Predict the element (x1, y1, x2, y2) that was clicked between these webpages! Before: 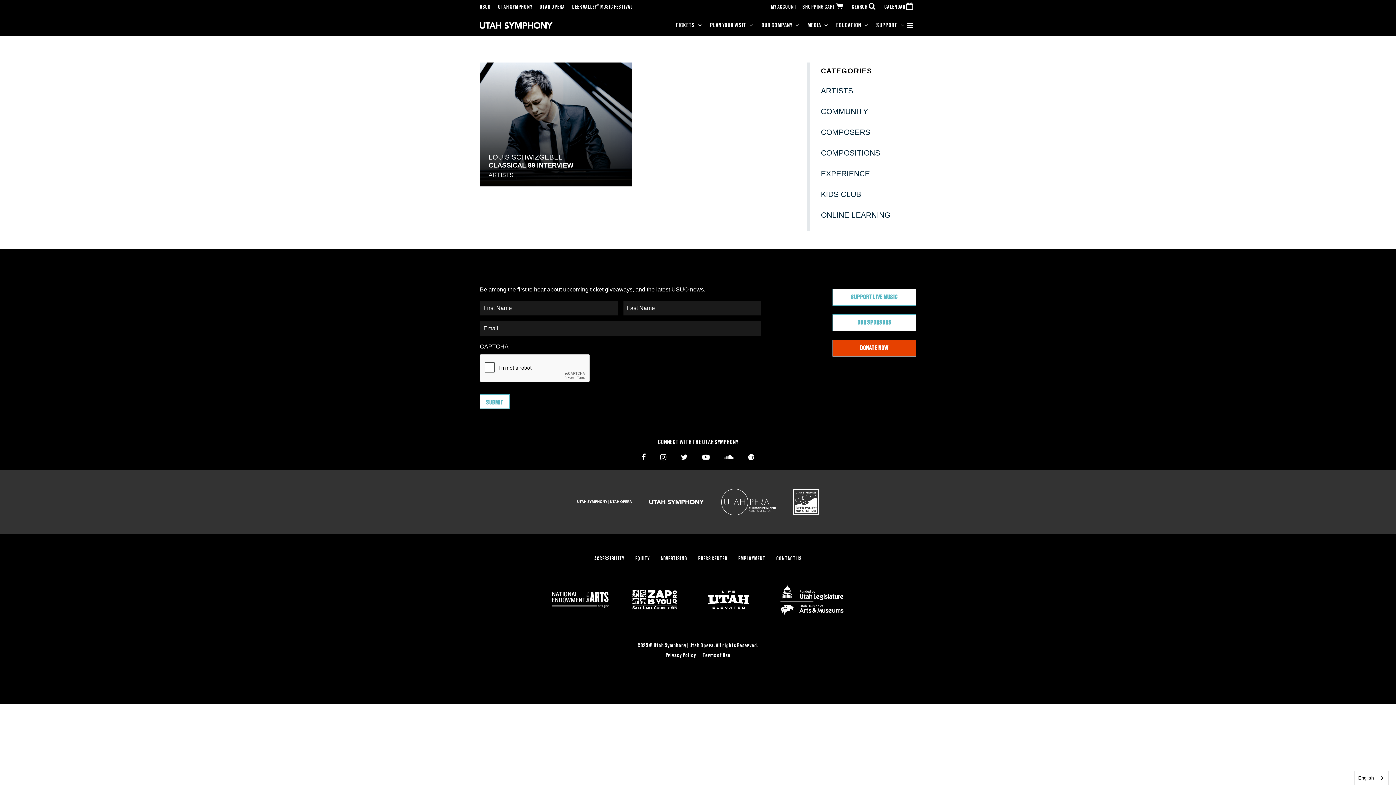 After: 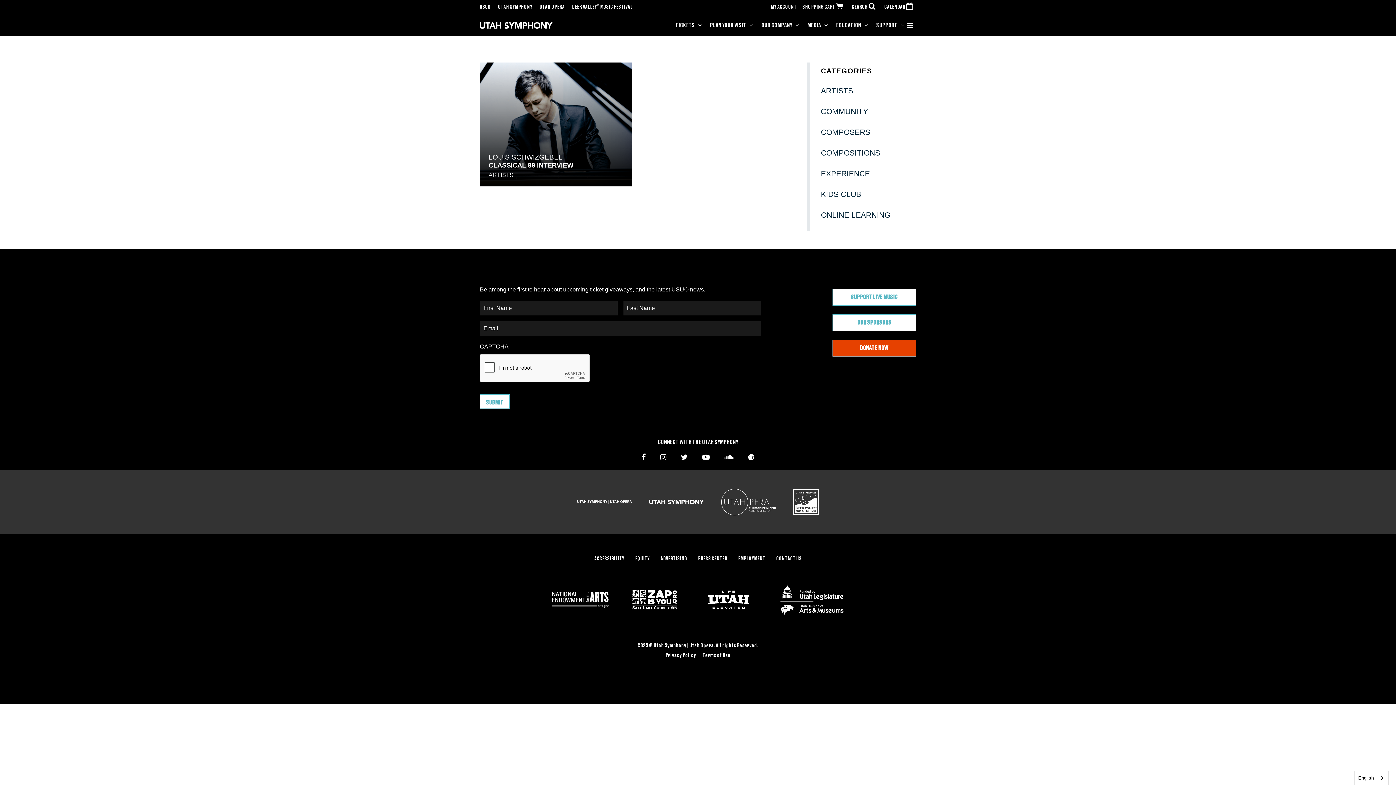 Action: bbox: (700, 580, 757, 619)